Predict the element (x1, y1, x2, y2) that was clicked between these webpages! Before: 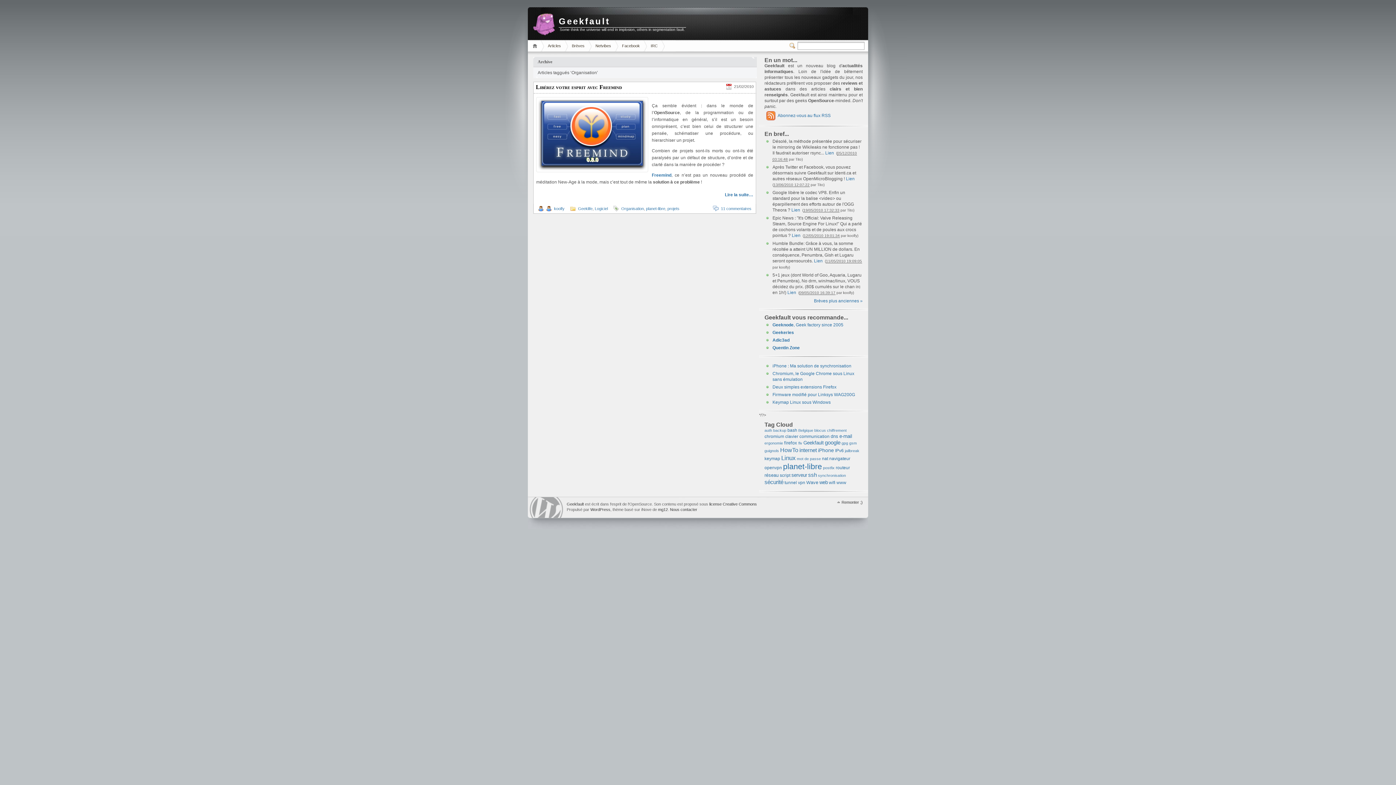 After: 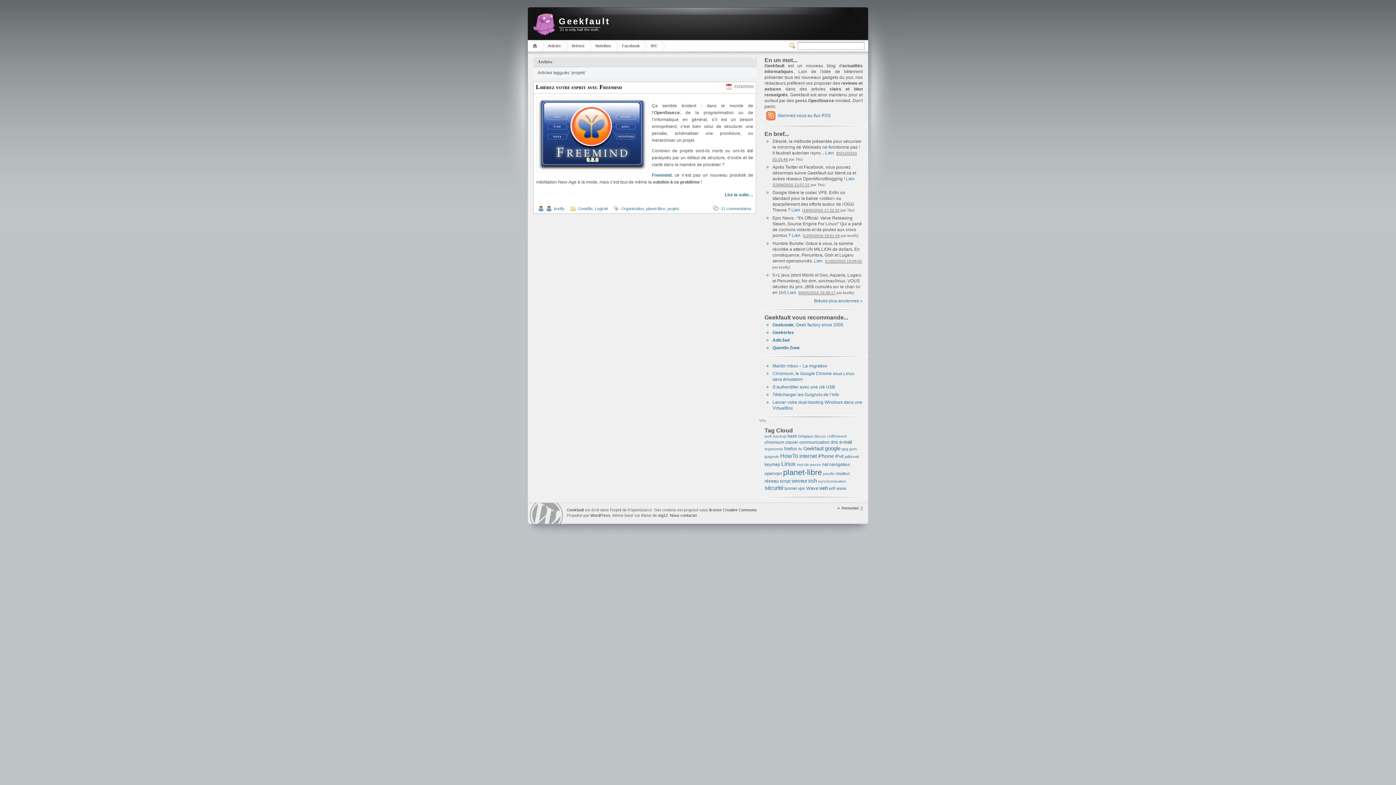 Action: label: projets bbox: (667, 206, 679, 210)